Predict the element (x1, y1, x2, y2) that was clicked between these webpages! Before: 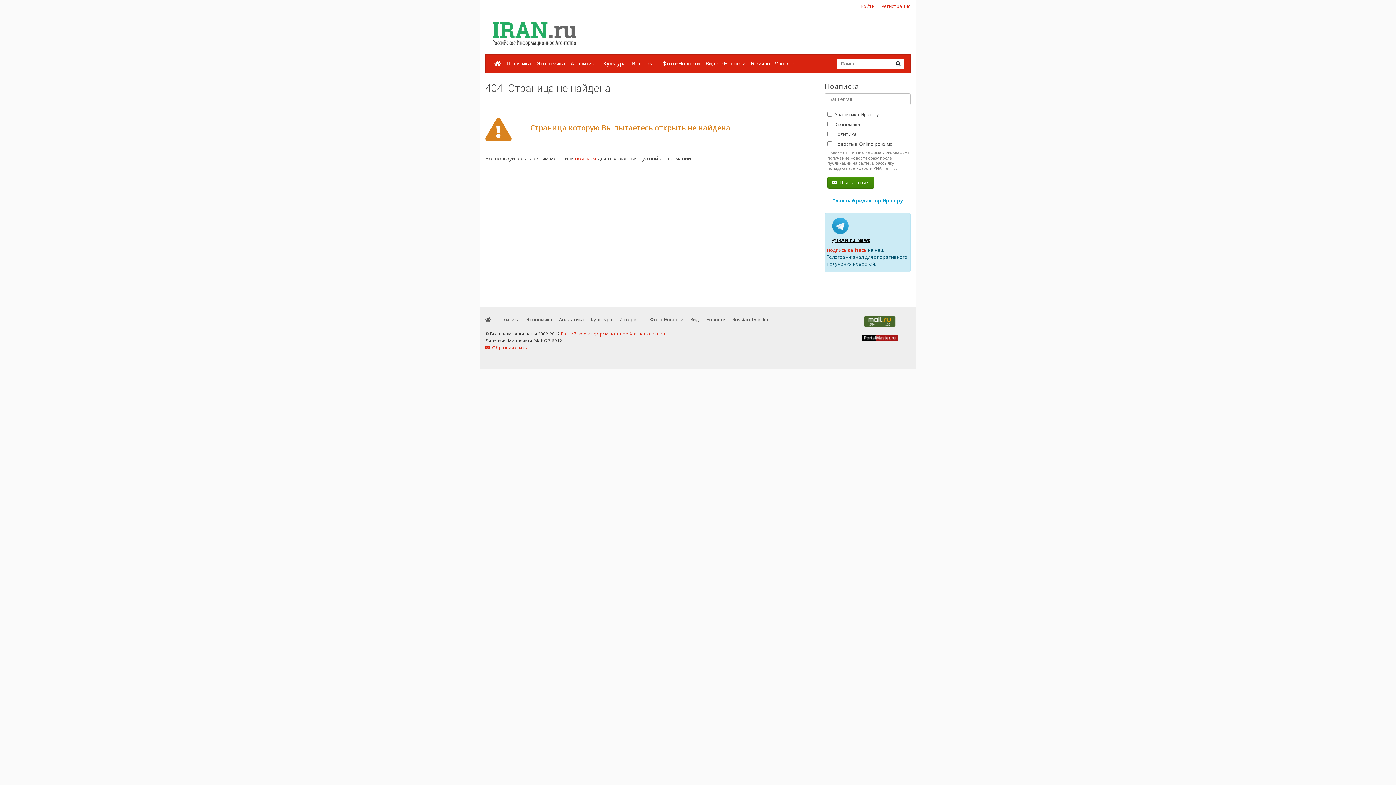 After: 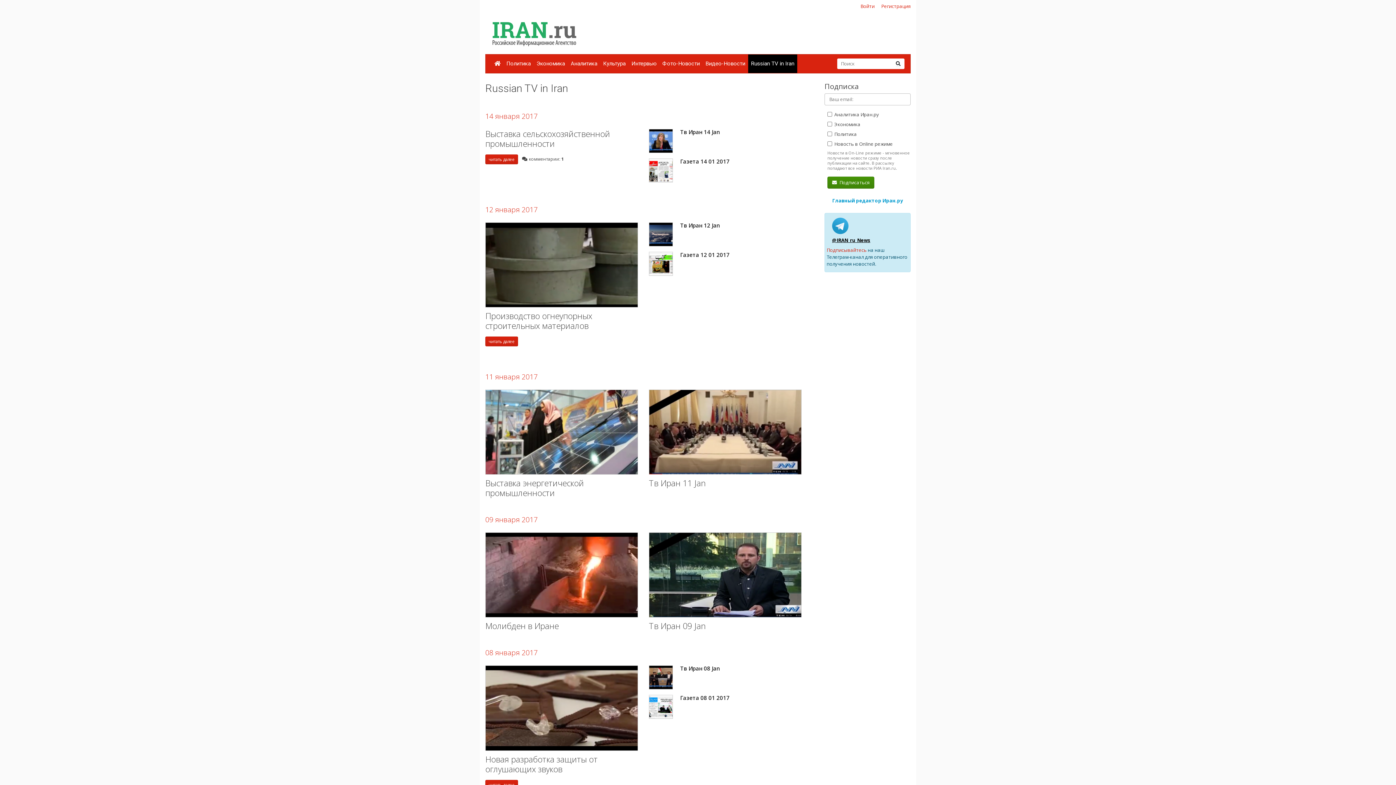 Action: bbox: (732, 316, 771, 322) label: Russian TV in Iran